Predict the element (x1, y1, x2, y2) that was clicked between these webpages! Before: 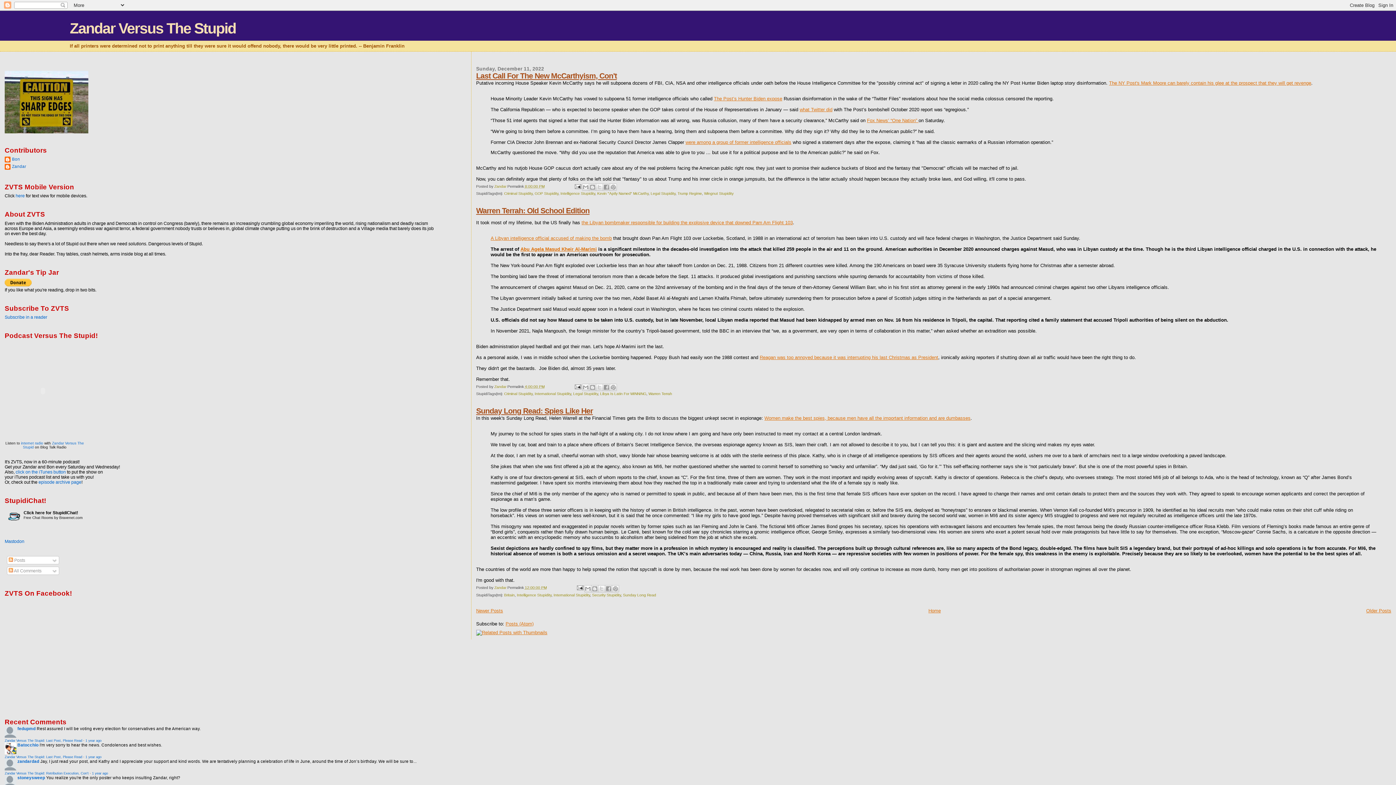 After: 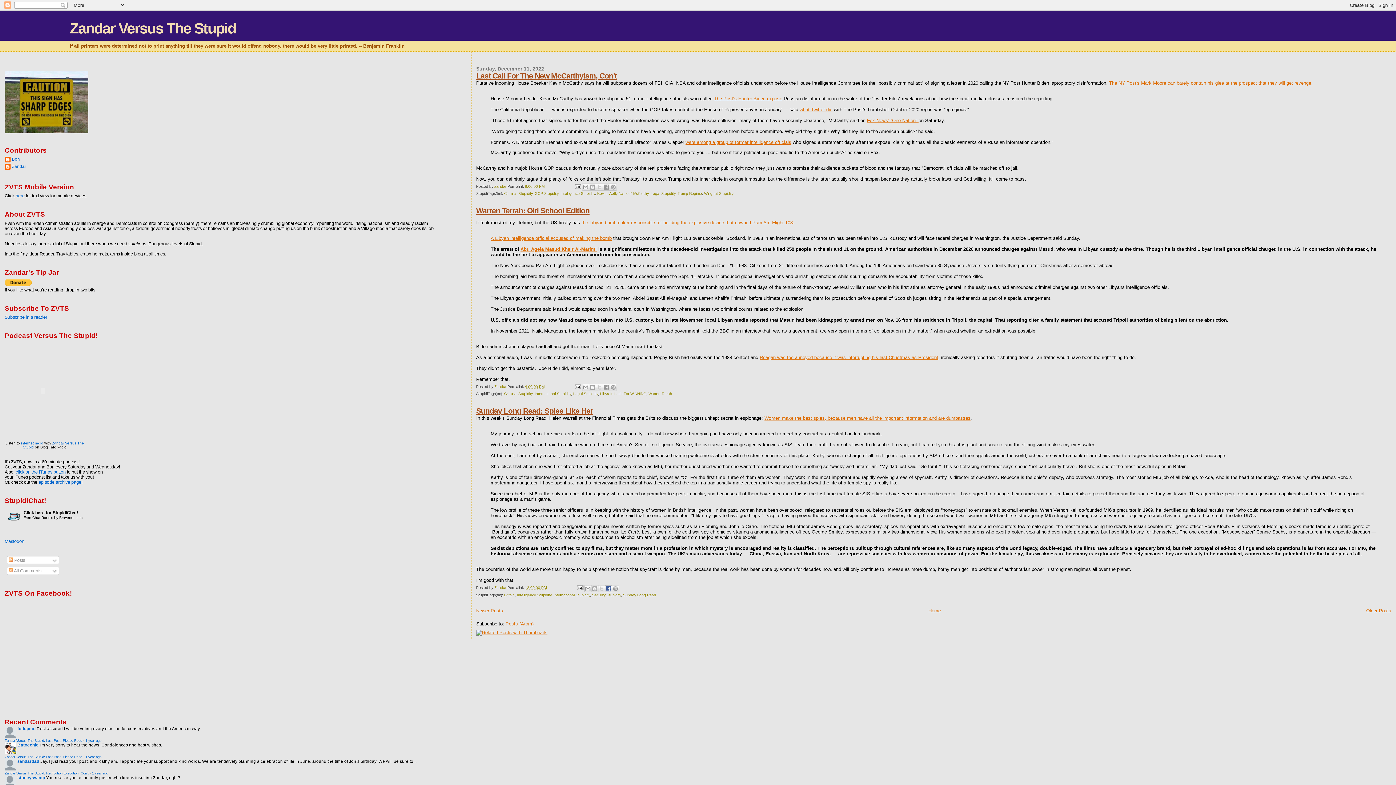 Action: label: Share to Facebook bbox: (605, 585, 612, 592)